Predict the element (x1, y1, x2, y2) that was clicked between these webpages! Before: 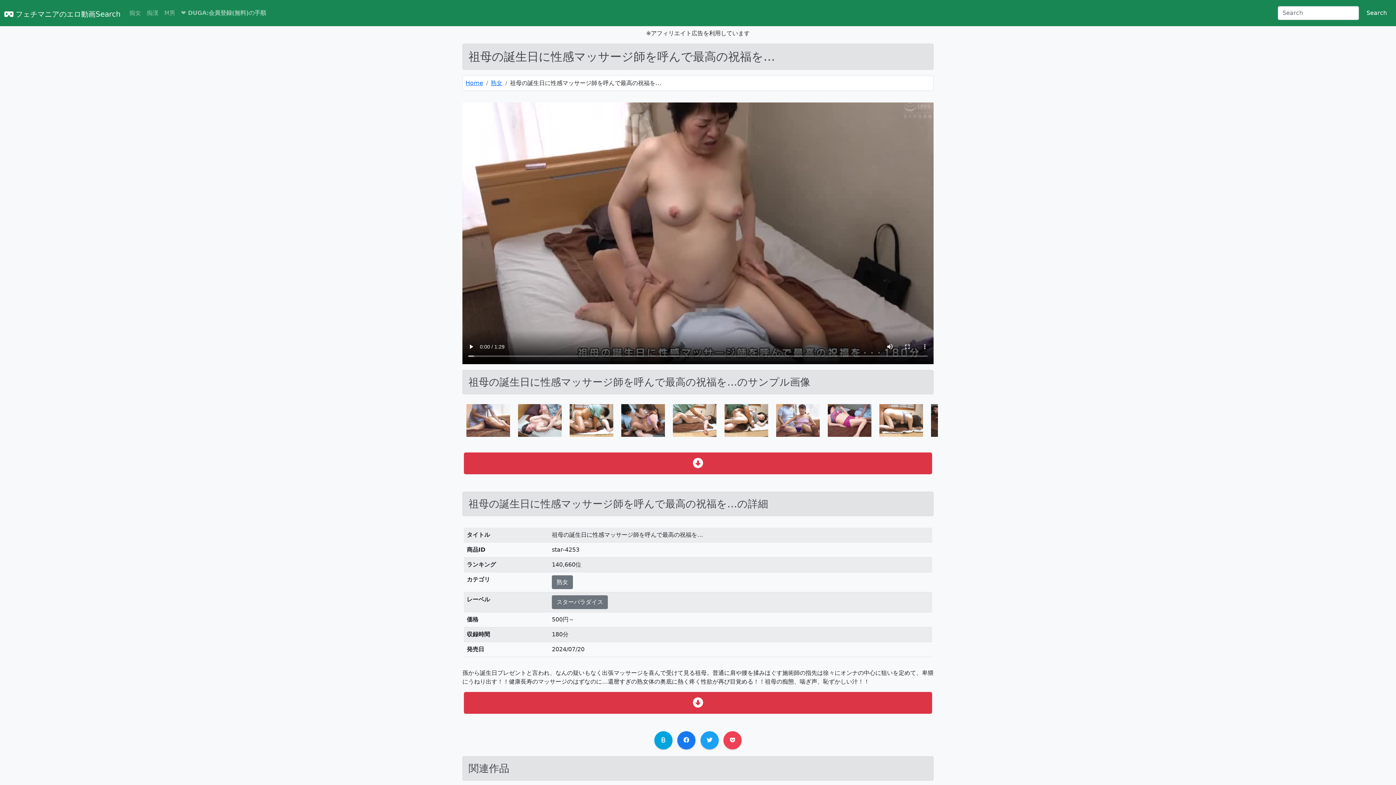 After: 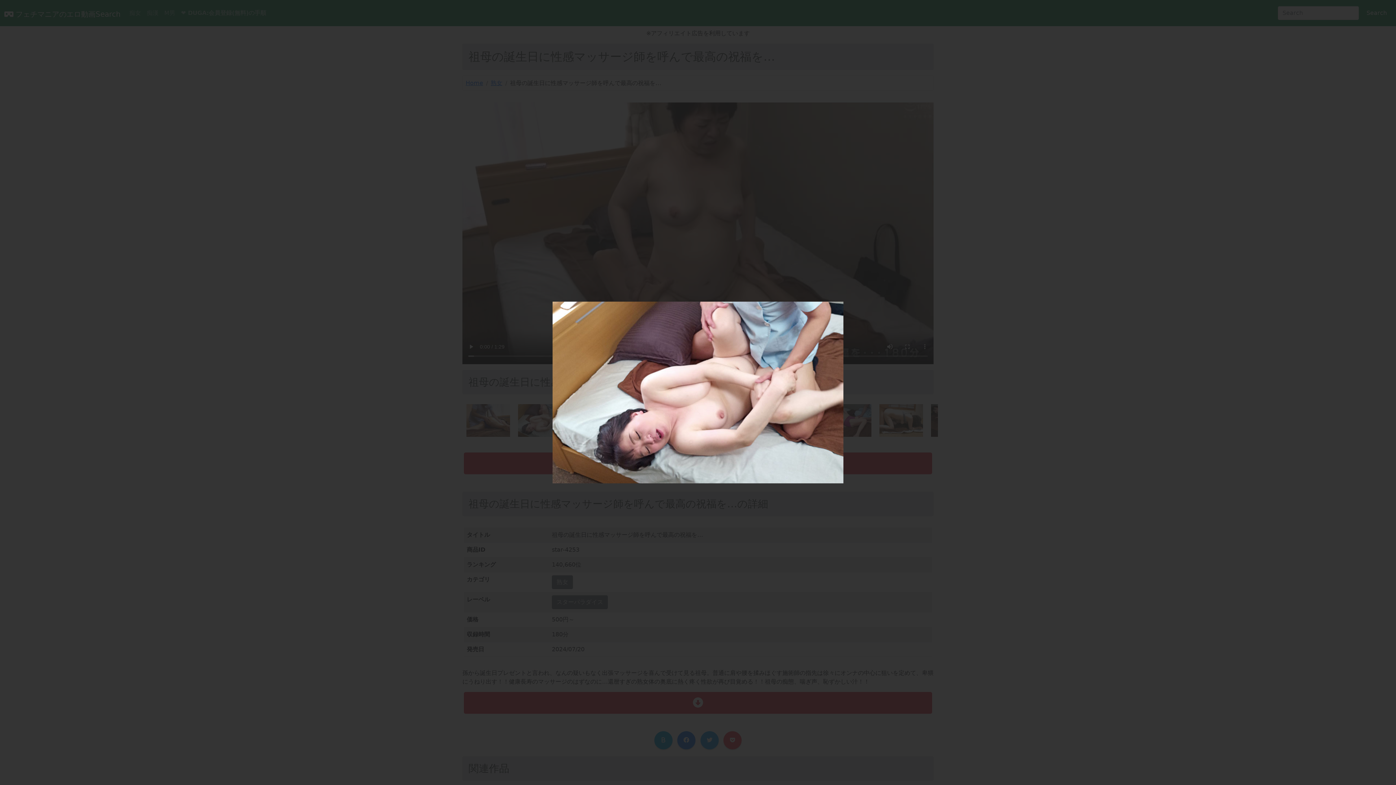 Action: bbox: (518, 416, 561, 423)